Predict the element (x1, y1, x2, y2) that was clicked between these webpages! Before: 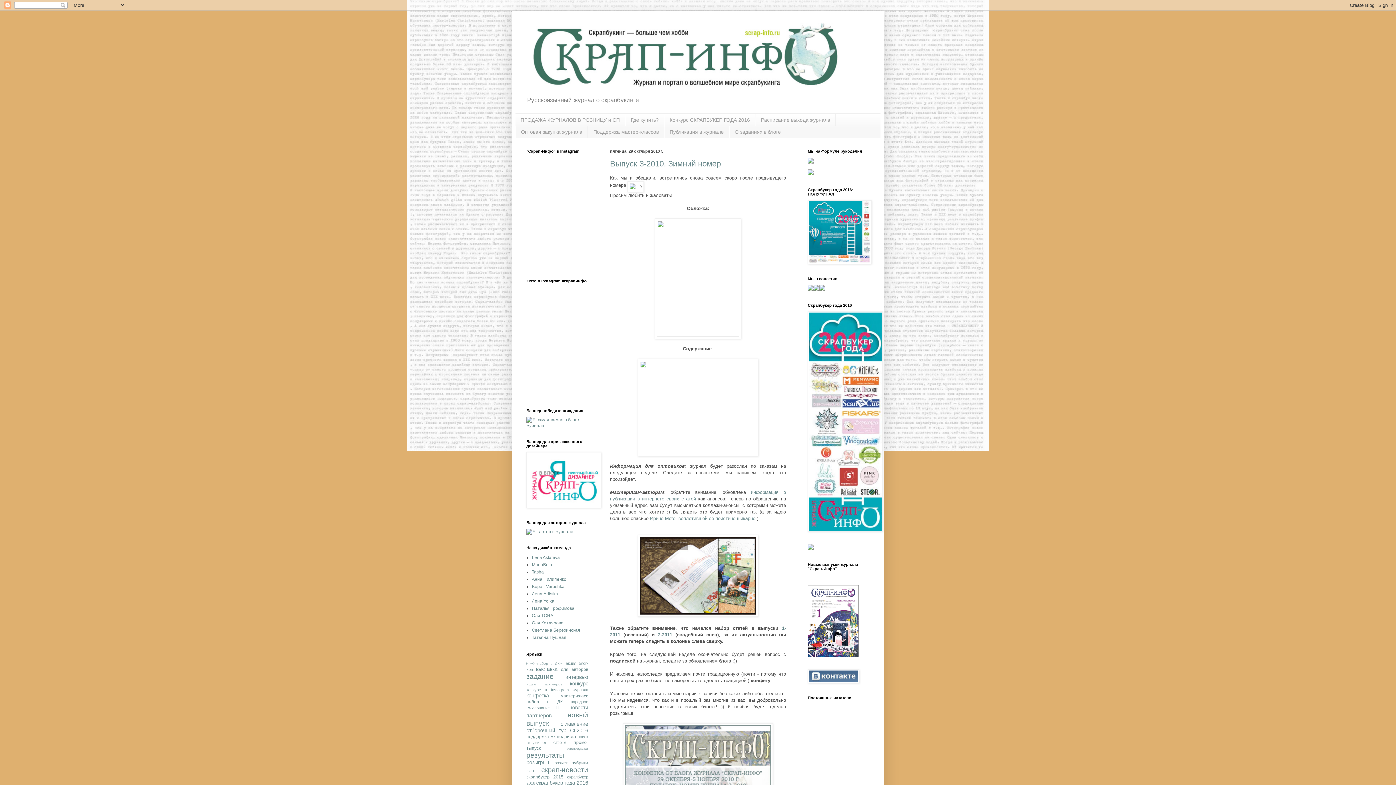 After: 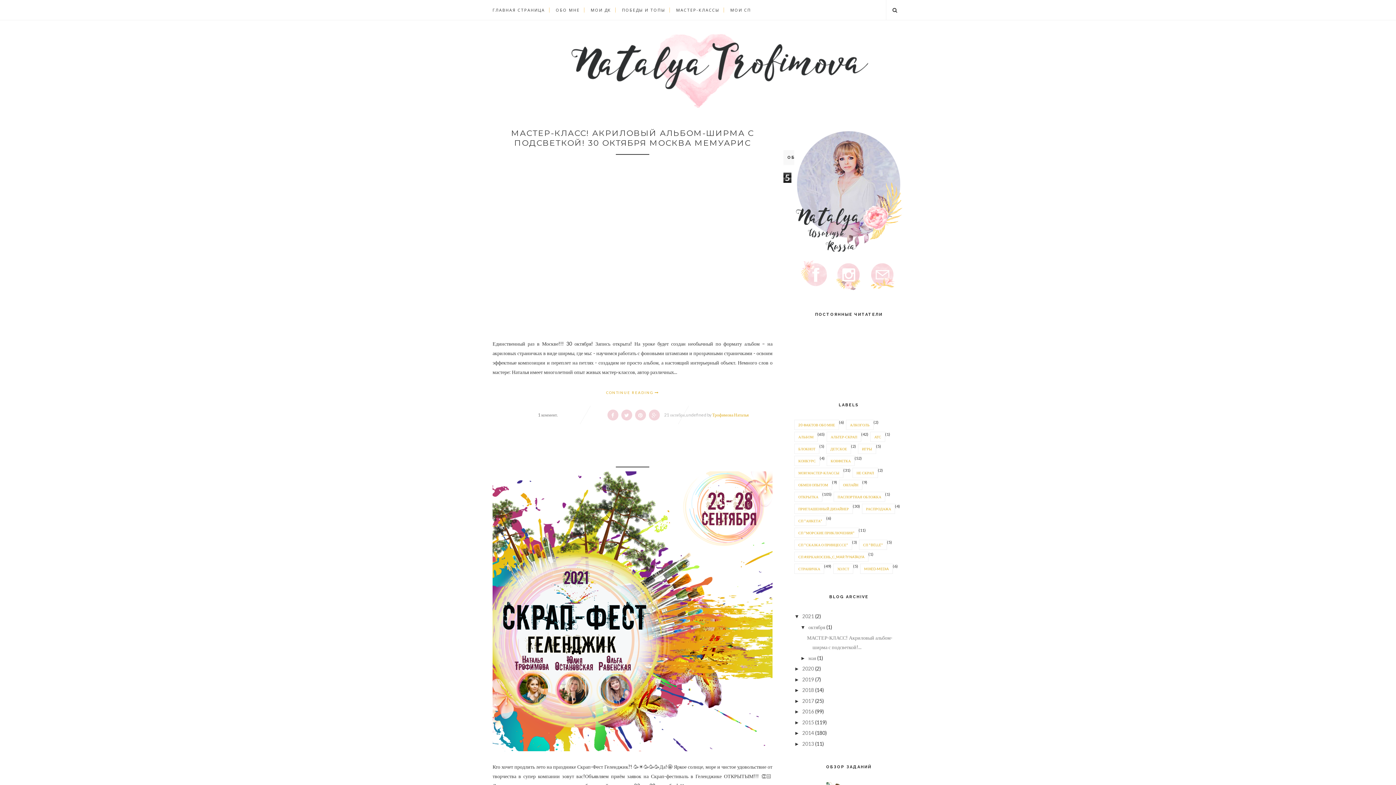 Action: bbox: (532, 606, 574, 611) label: Наталья Трофимова